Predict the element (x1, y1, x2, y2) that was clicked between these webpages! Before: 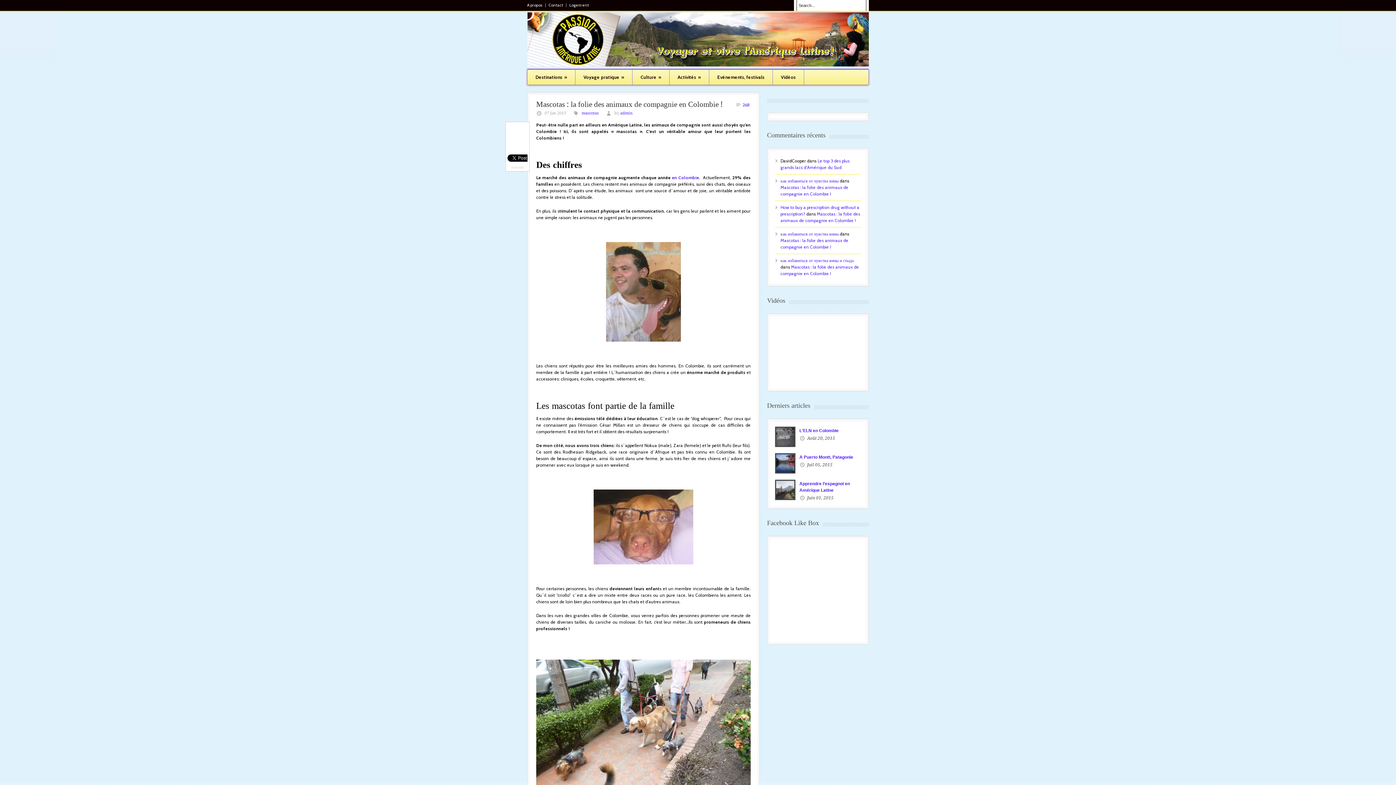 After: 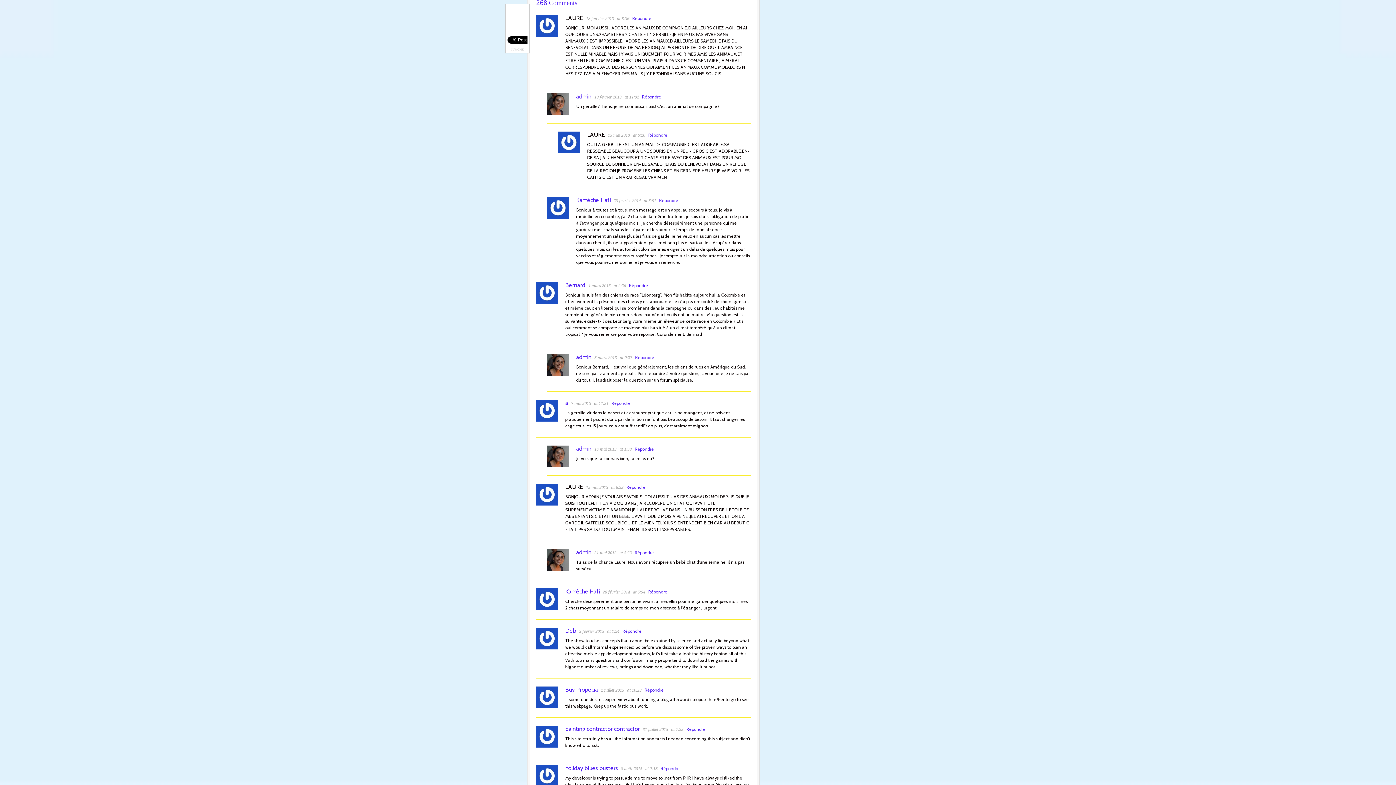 Action: bbox: (742, 102, 750, 107) label: 268